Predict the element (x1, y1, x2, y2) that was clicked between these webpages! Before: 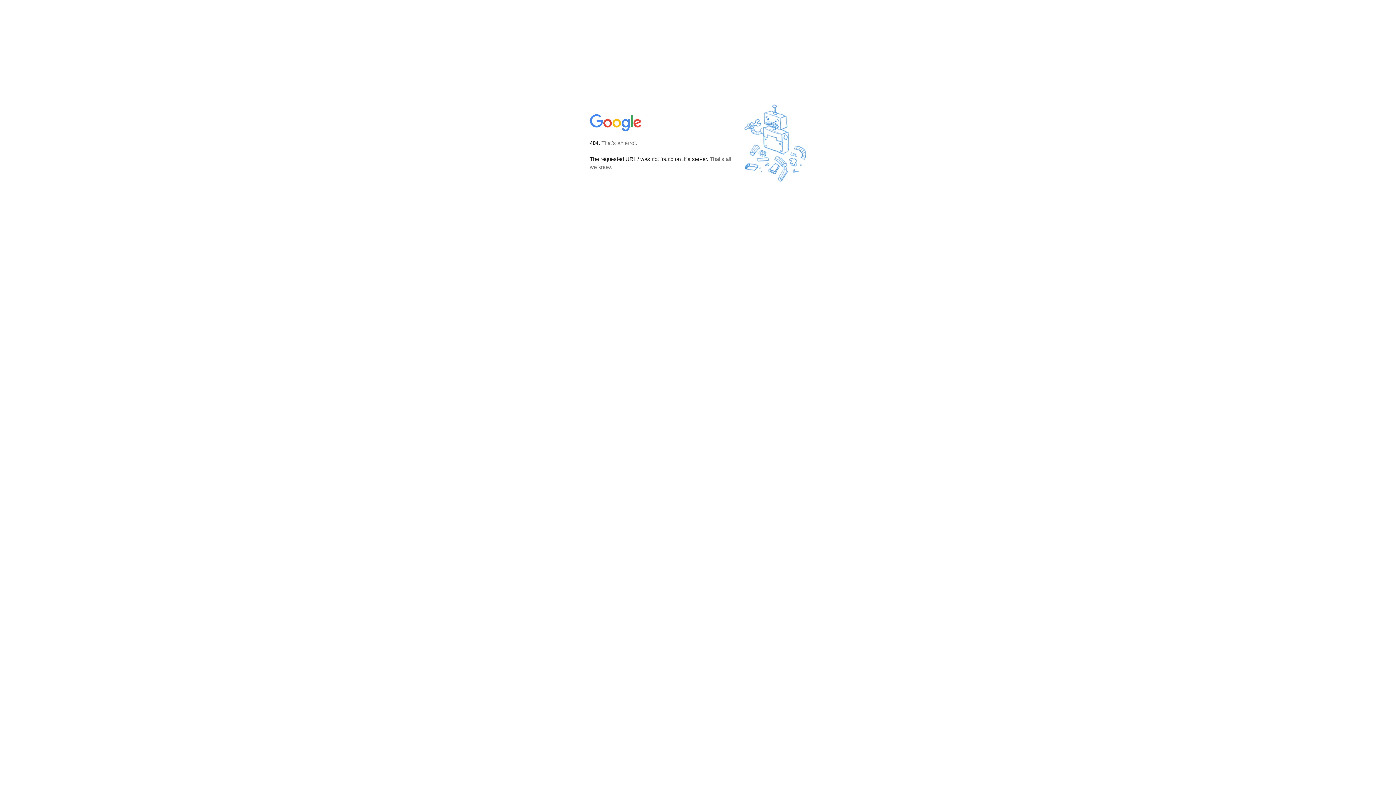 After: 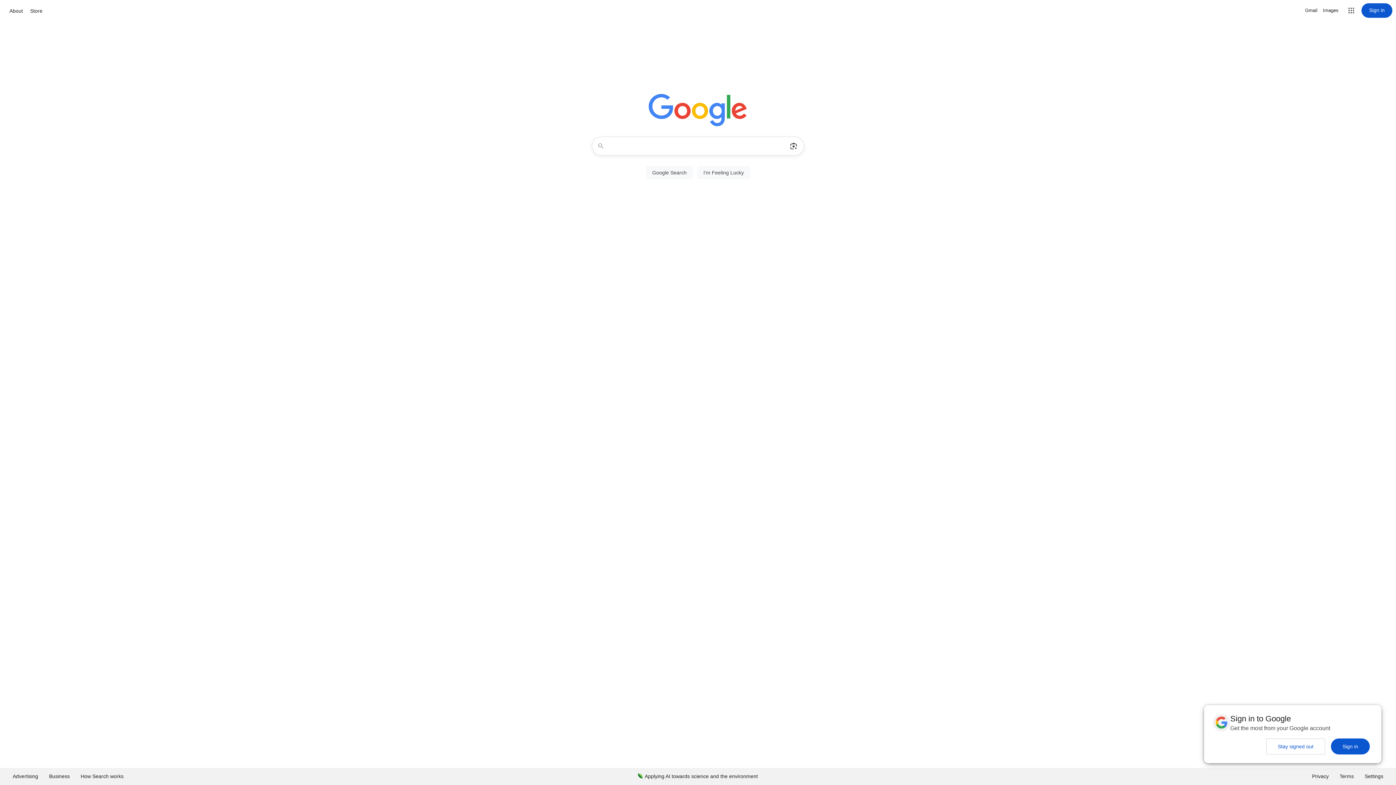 Action: bbox: (590, 127, 642, 134)